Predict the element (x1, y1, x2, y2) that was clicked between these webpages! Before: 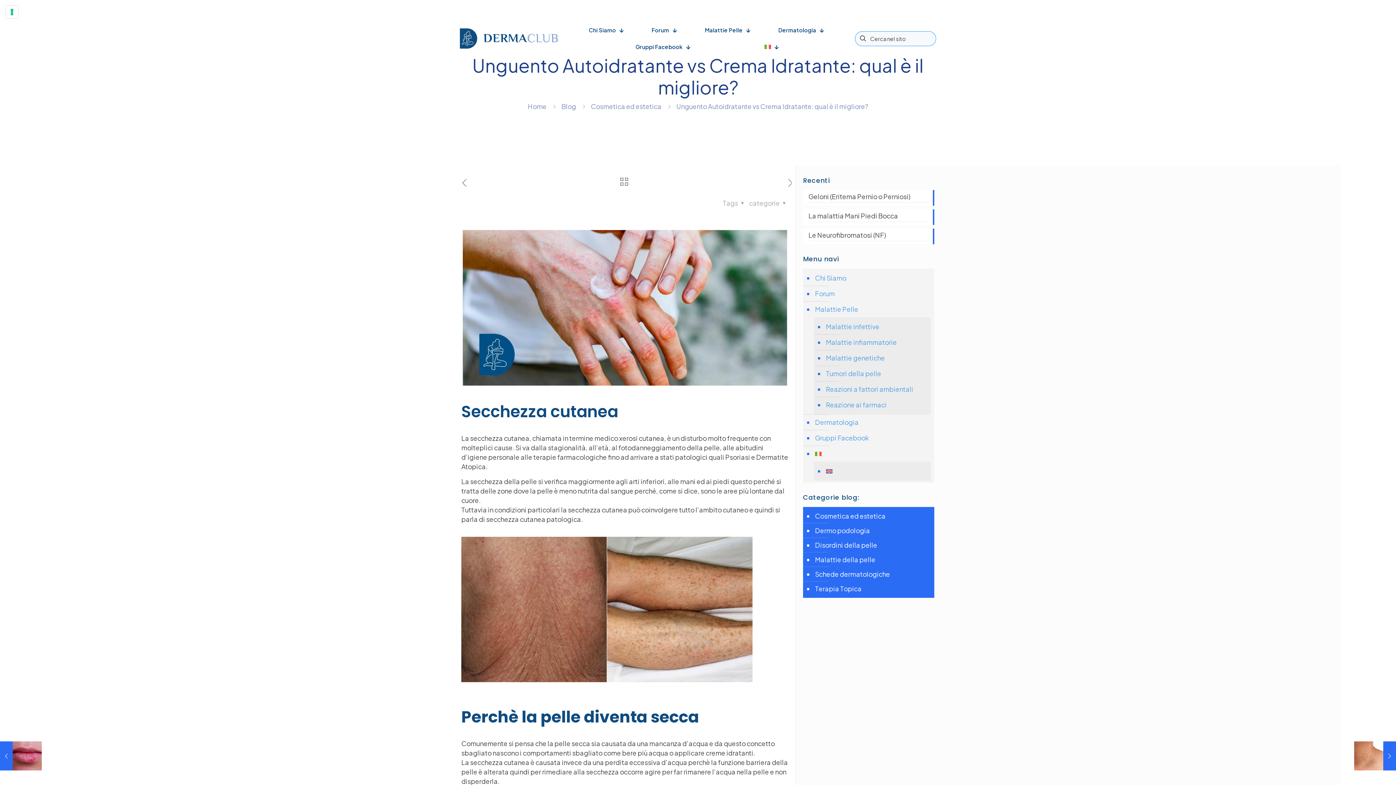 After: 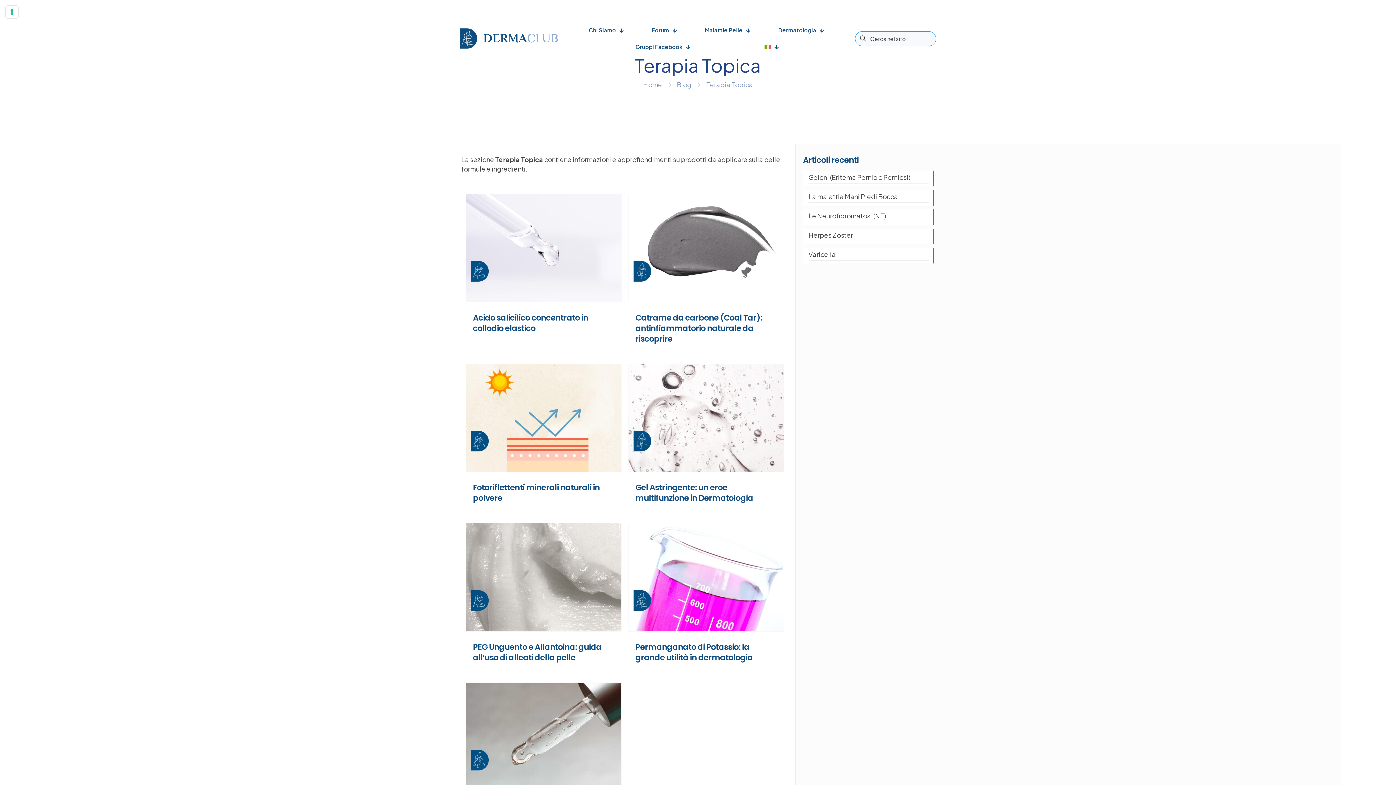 Action: bbox: (814, 581, 861, 596) label: Terapia Topica